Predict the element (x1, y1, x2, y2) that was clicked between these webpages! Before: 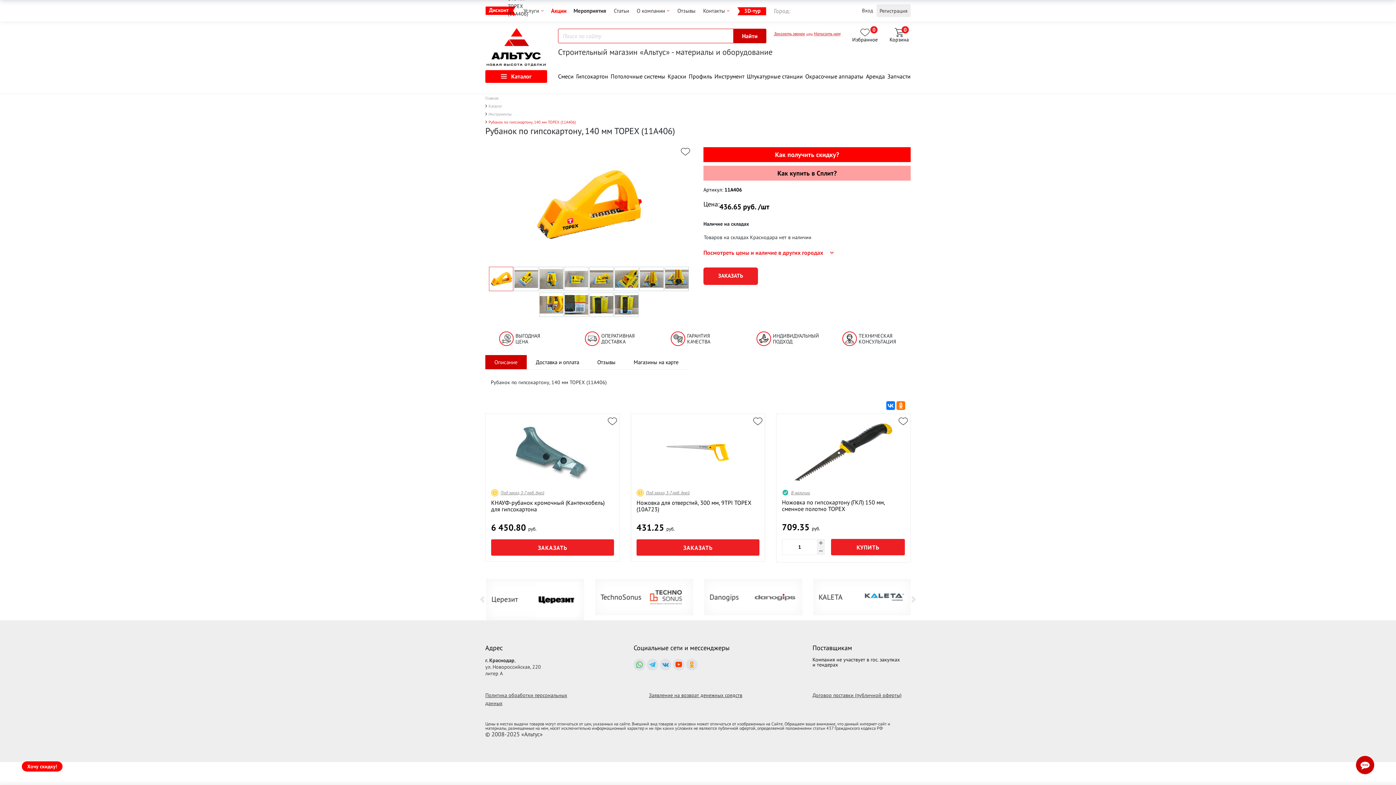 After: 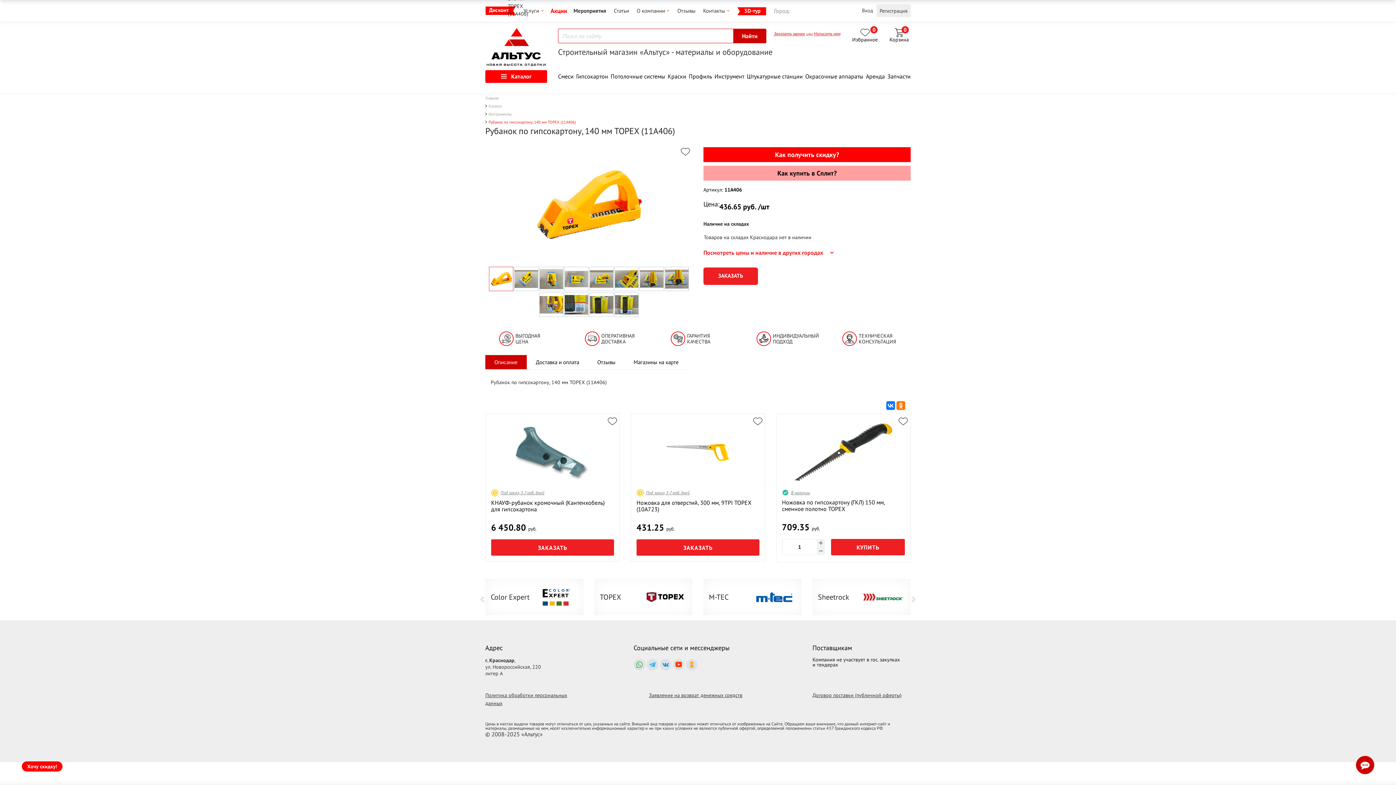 Action: bbox: (633, 659, 645, 670)